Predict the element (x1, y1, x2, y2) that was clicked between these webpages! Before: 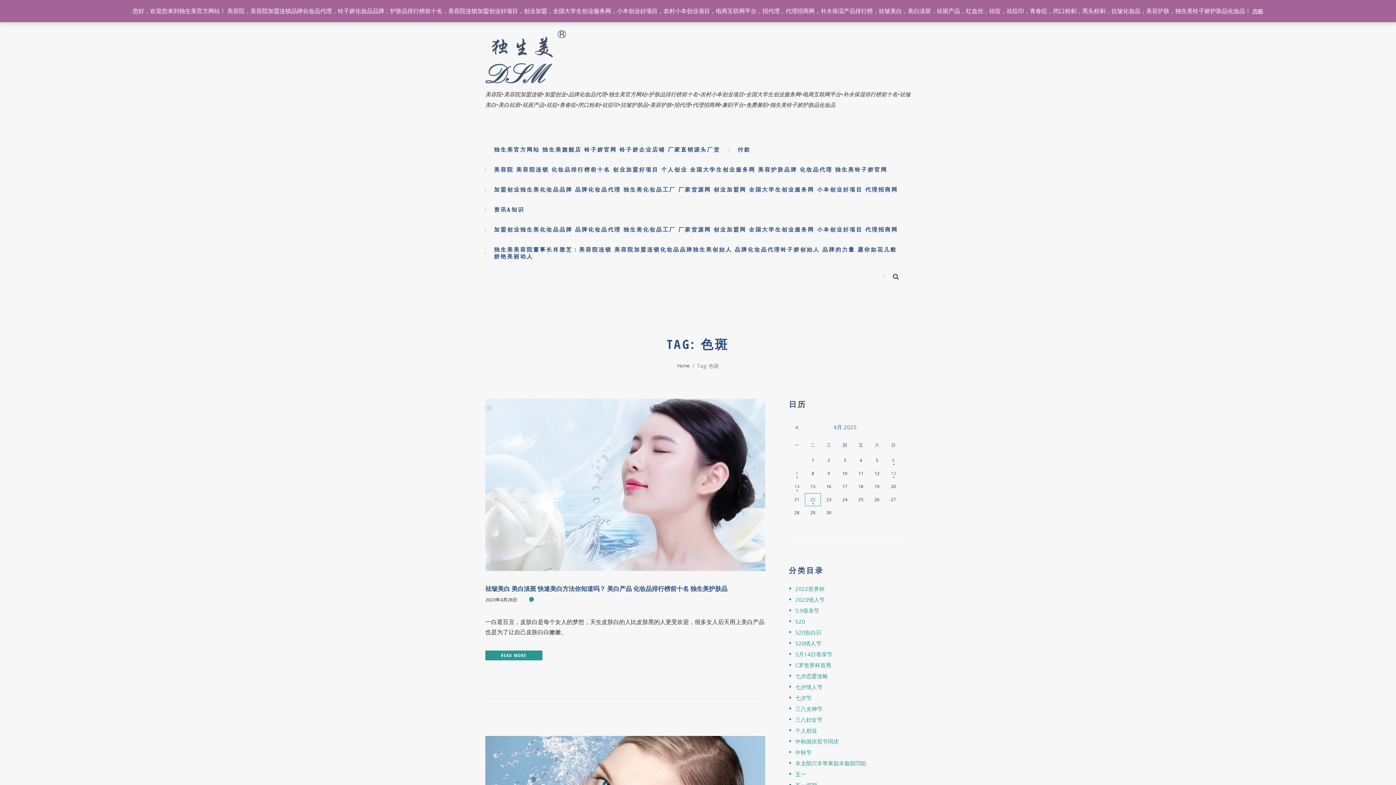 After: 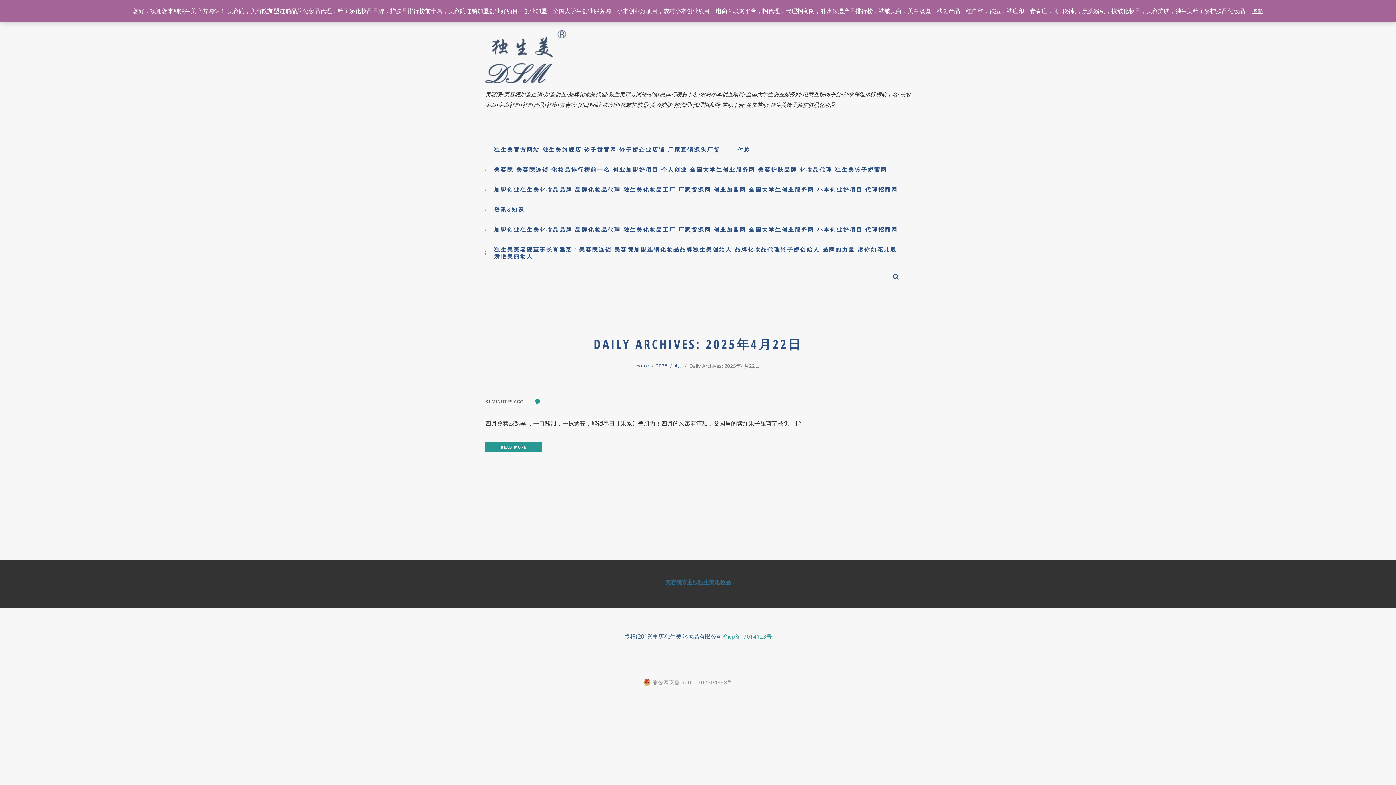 Action: bbox: (805, 493, 821, 506) label: 22